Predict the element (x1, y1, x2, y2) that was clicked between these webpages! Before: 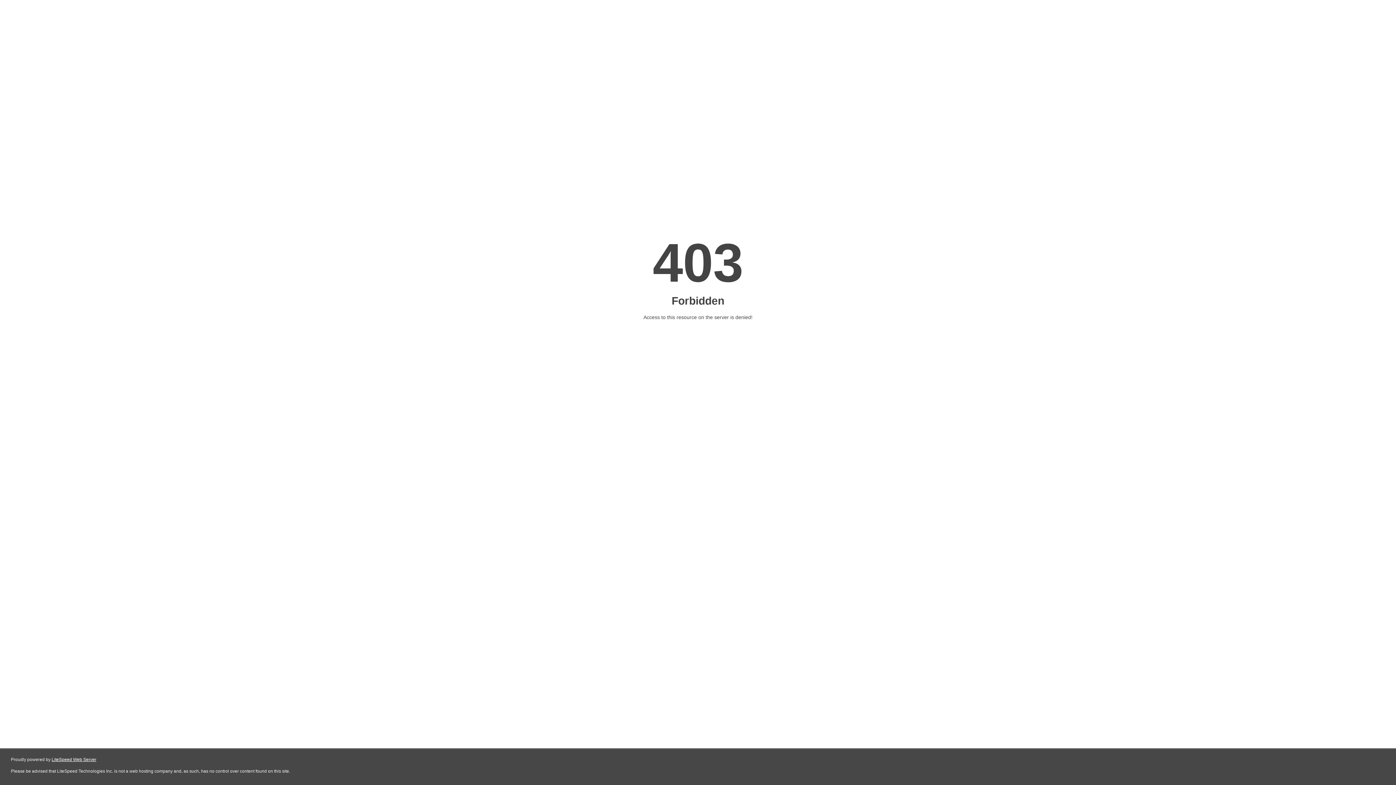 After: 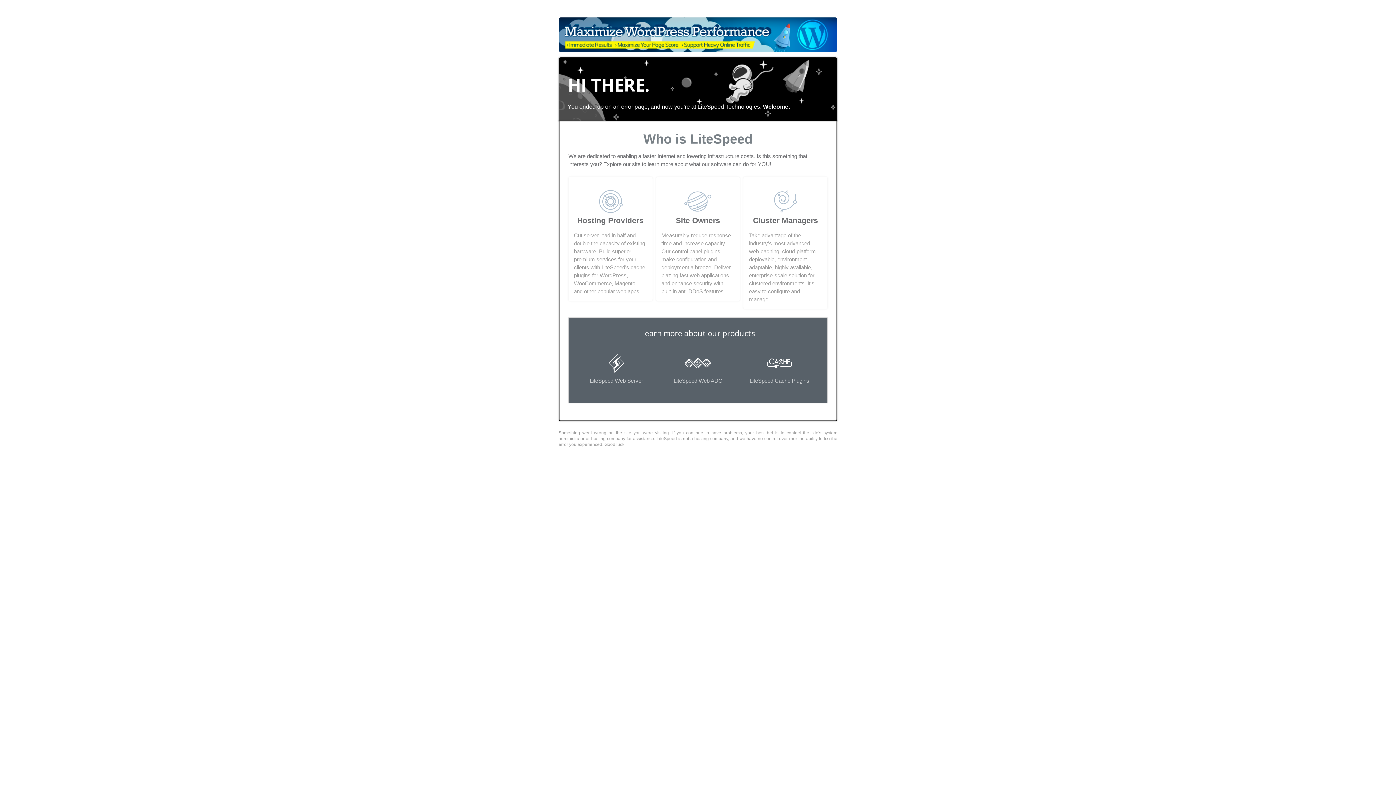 Action: label: LiteSpeed Web Server bbox: (51, 757, 96, 762)